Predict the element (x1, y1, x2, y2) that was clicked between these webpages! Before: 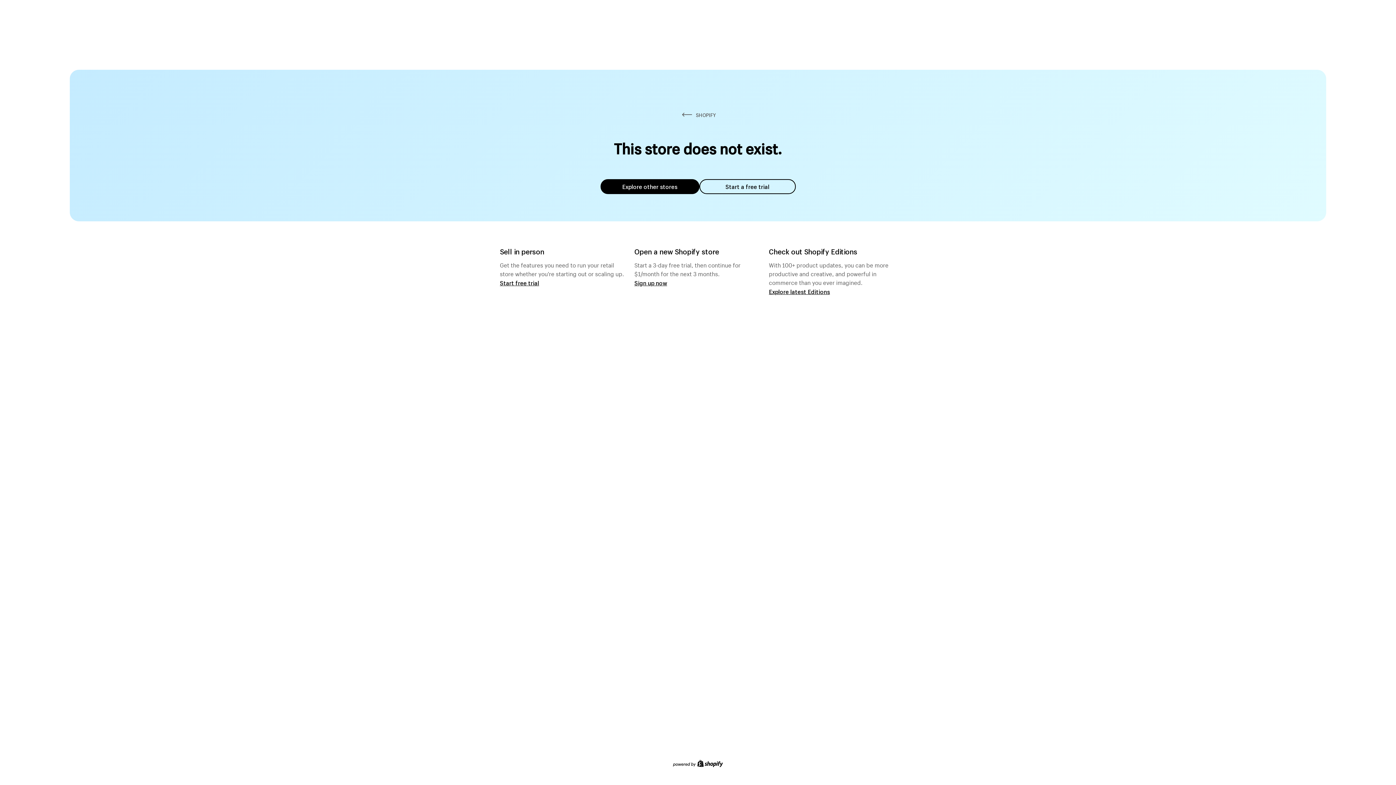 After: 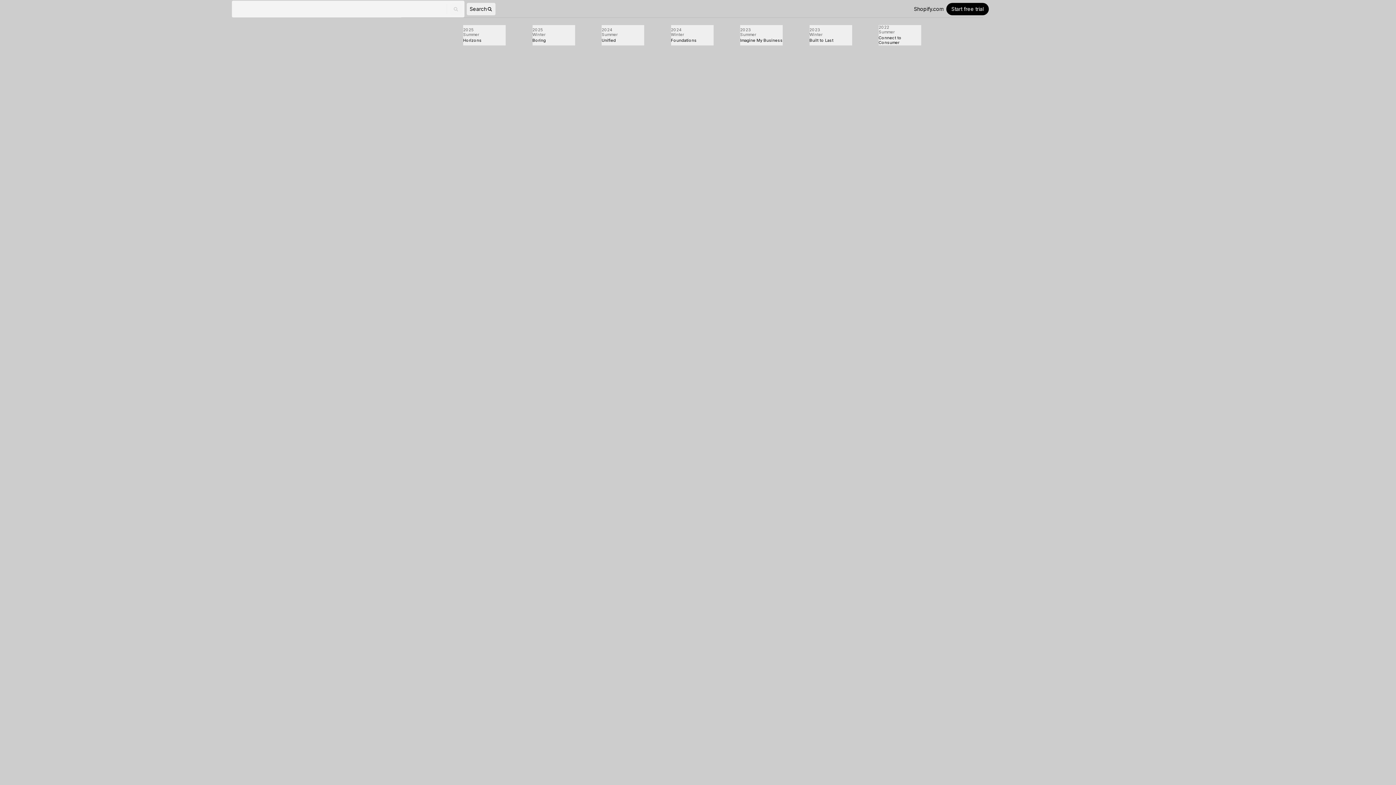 Action: label: Explore latest Editions bbox: (769, 287, 830, 295)